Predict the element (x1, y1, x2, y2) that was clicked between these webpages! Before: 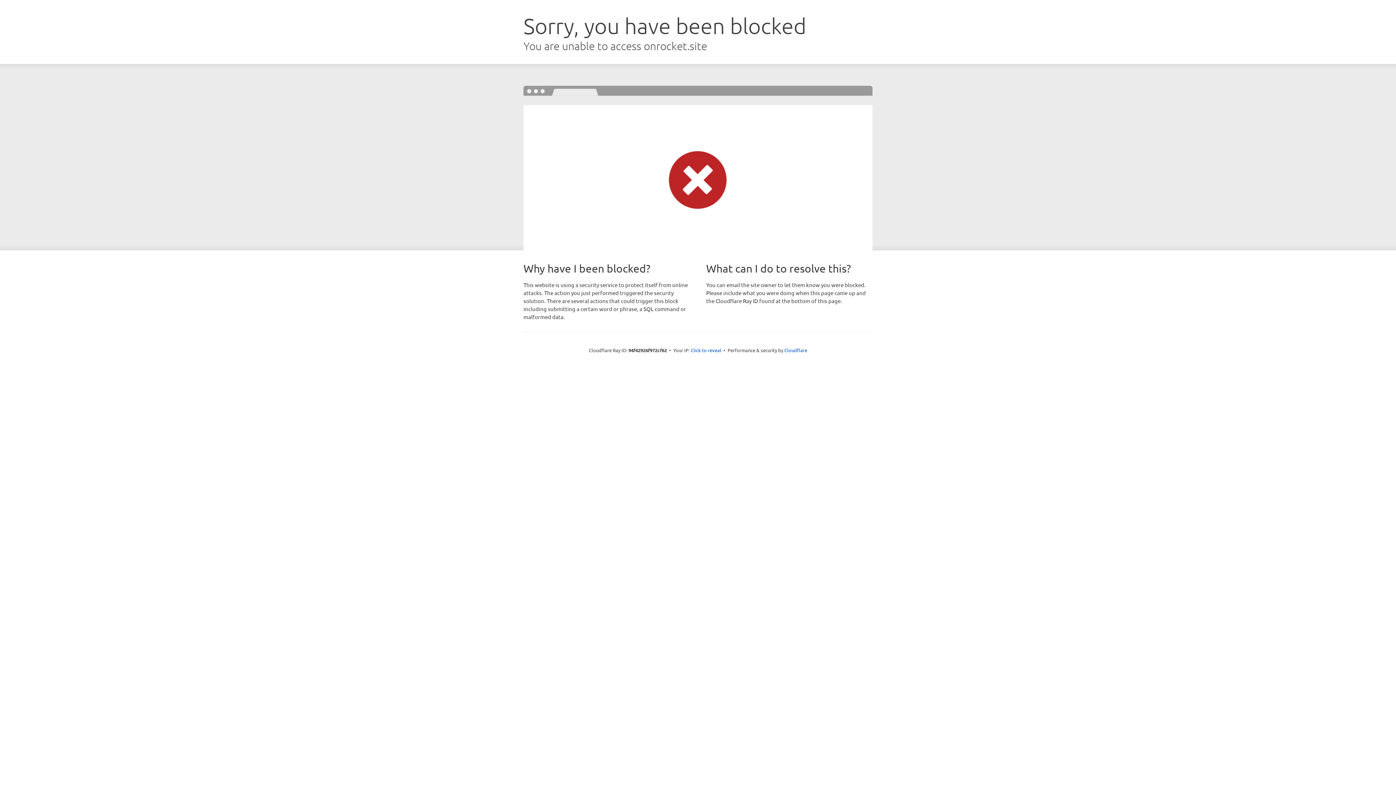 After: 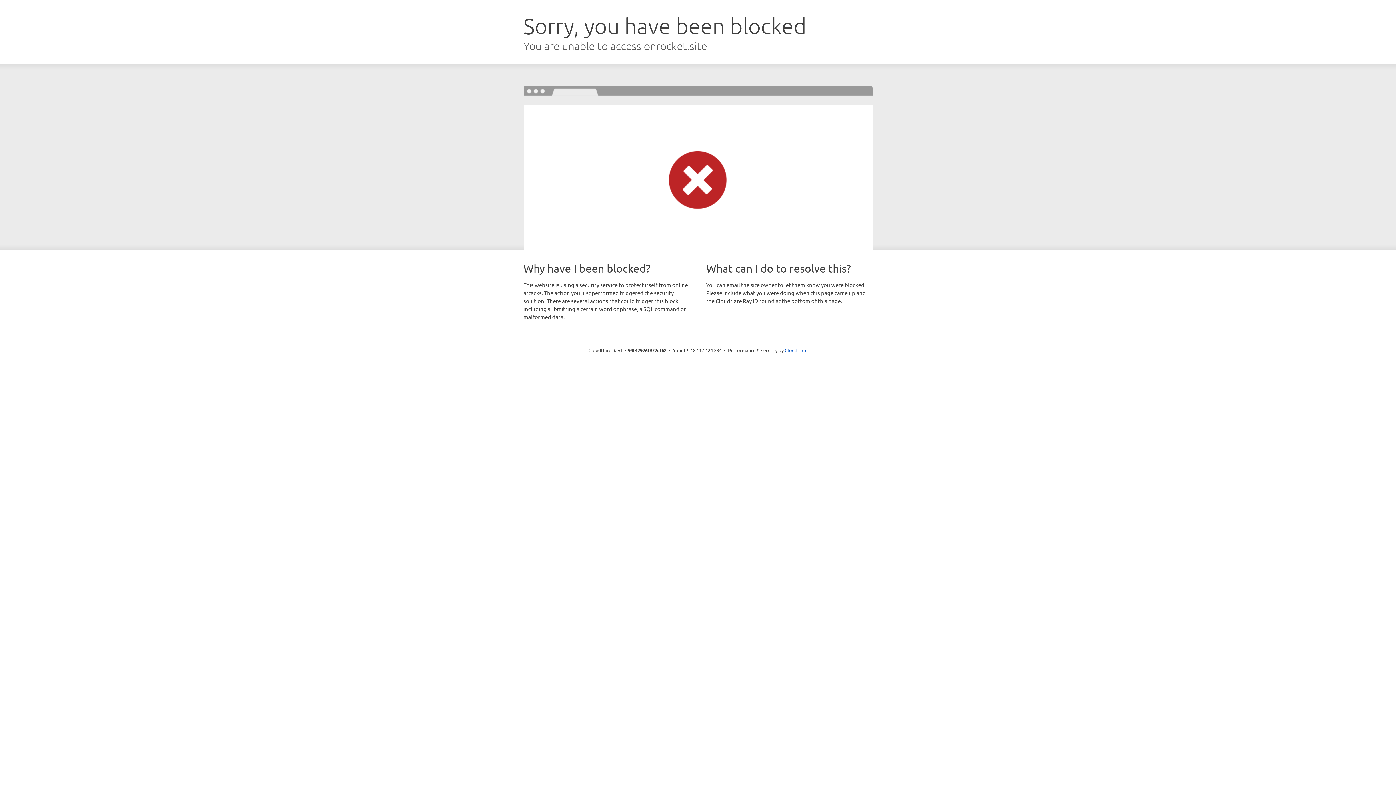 Action: bbox: (690, 346, 721, 353) label: Click to reveal